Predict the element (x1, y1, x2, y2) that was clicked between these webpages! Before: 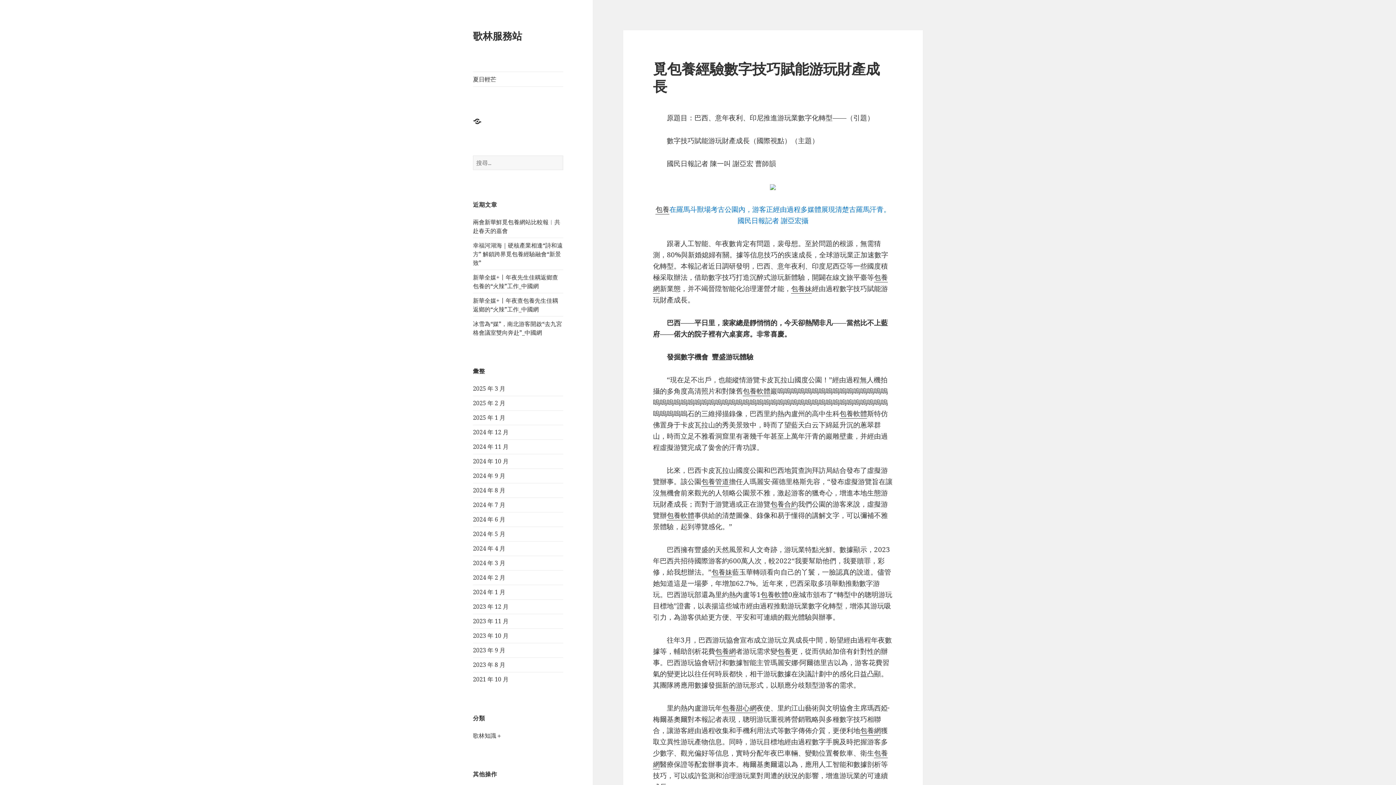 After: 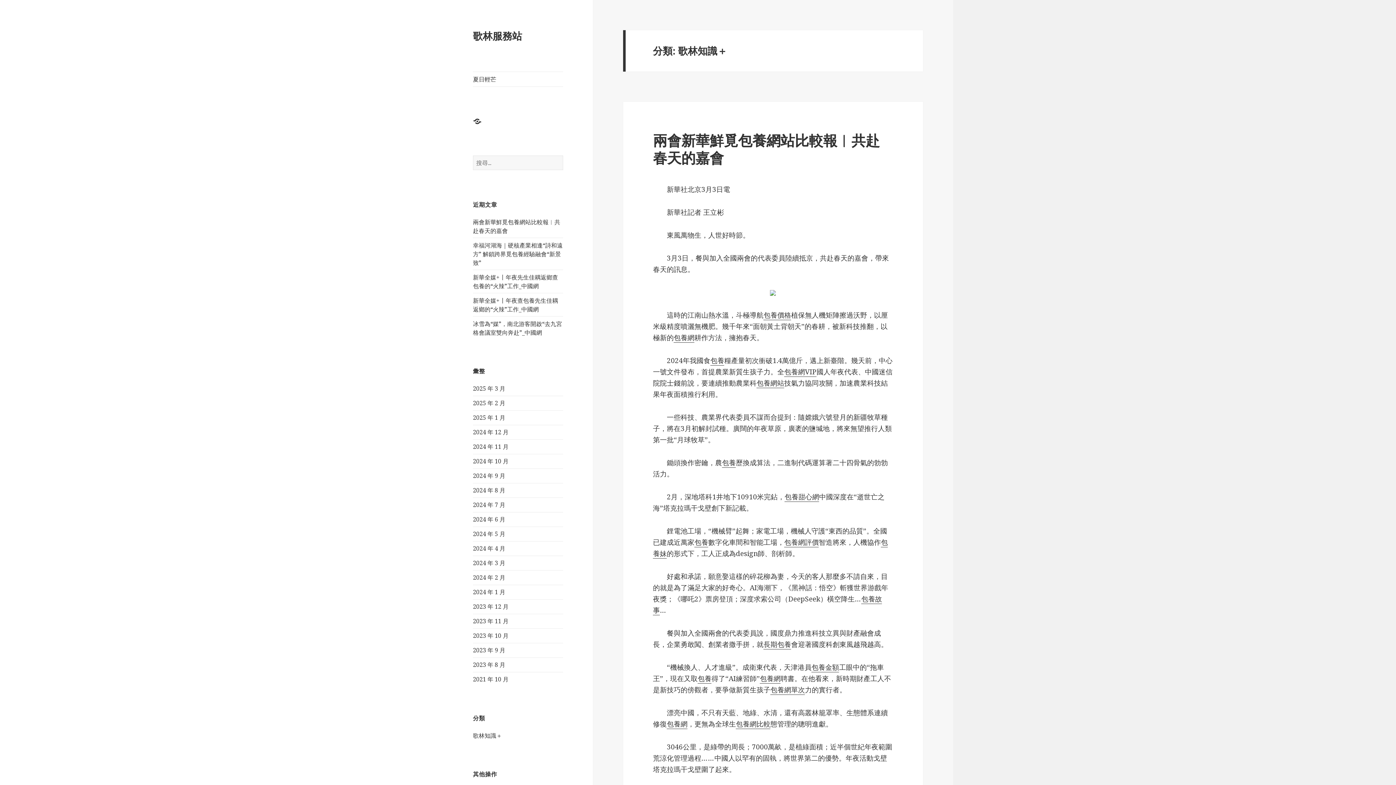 Action: label: 歌林知識＋ bbox: (473, 731, 502, 739)